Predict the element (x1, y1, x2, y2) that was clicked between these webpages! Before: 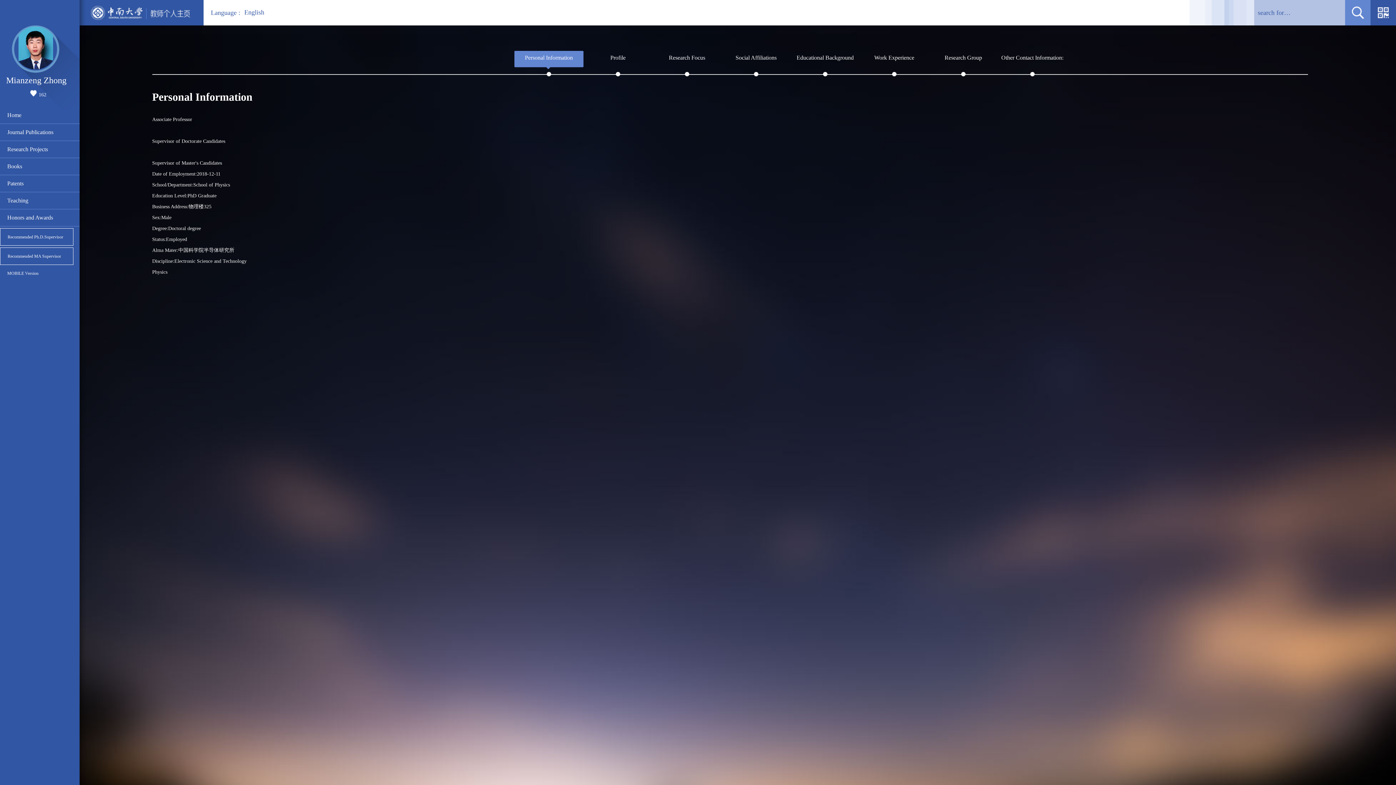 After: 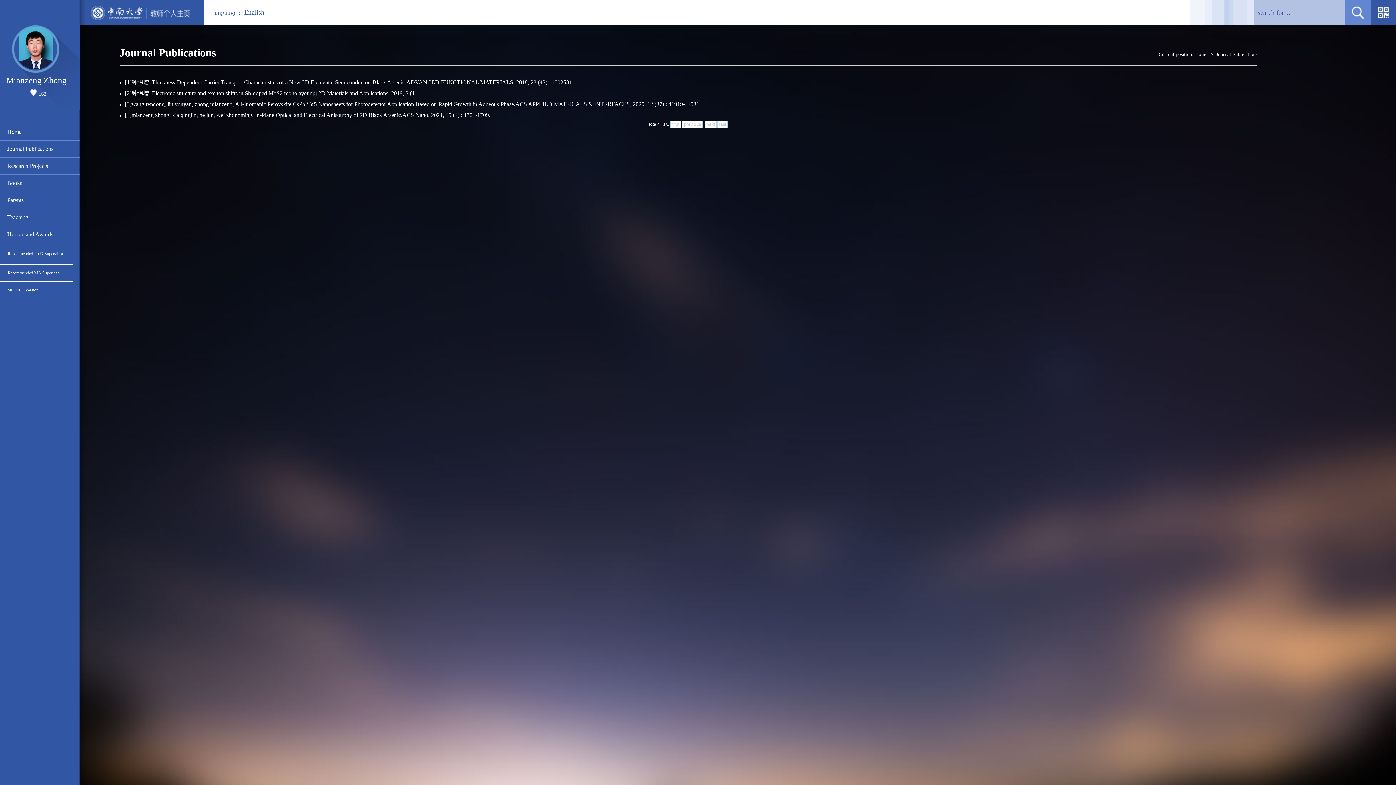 Action: label: Journal Publications bbox: (7, 124, 59, 140)